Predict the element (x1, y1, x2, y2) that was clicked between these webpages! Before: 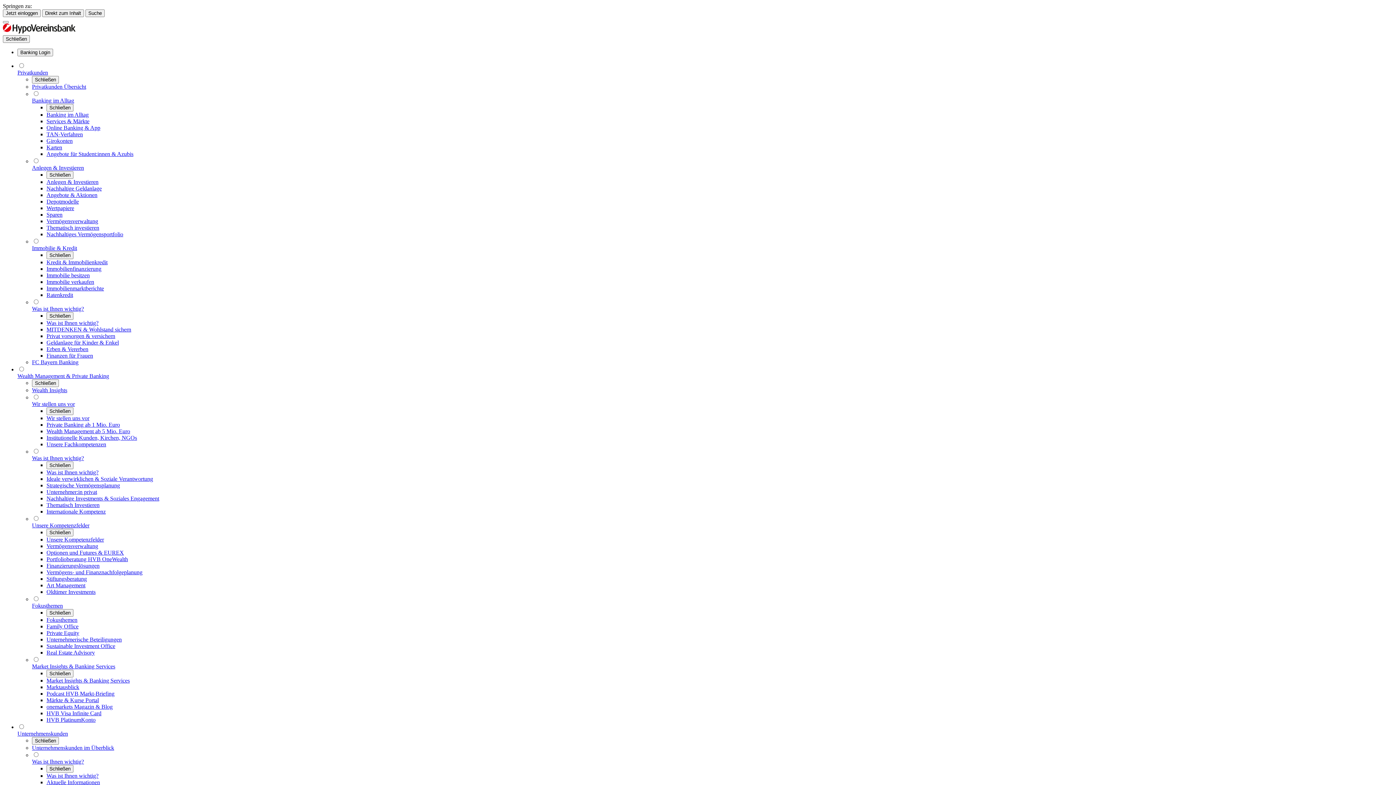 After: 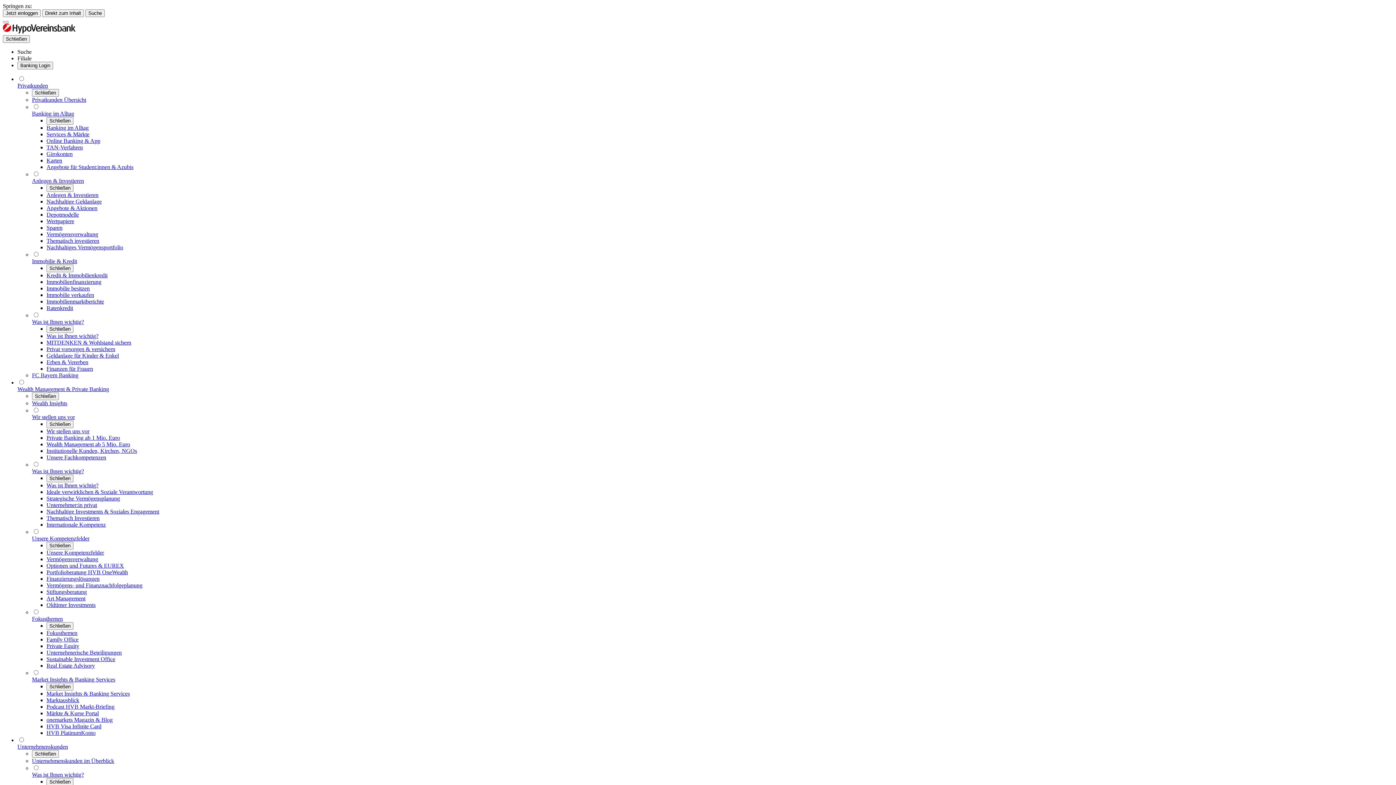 Action: label: Geldanlage für Kinder & Enkel bbox: (46, 339, 118, 345)